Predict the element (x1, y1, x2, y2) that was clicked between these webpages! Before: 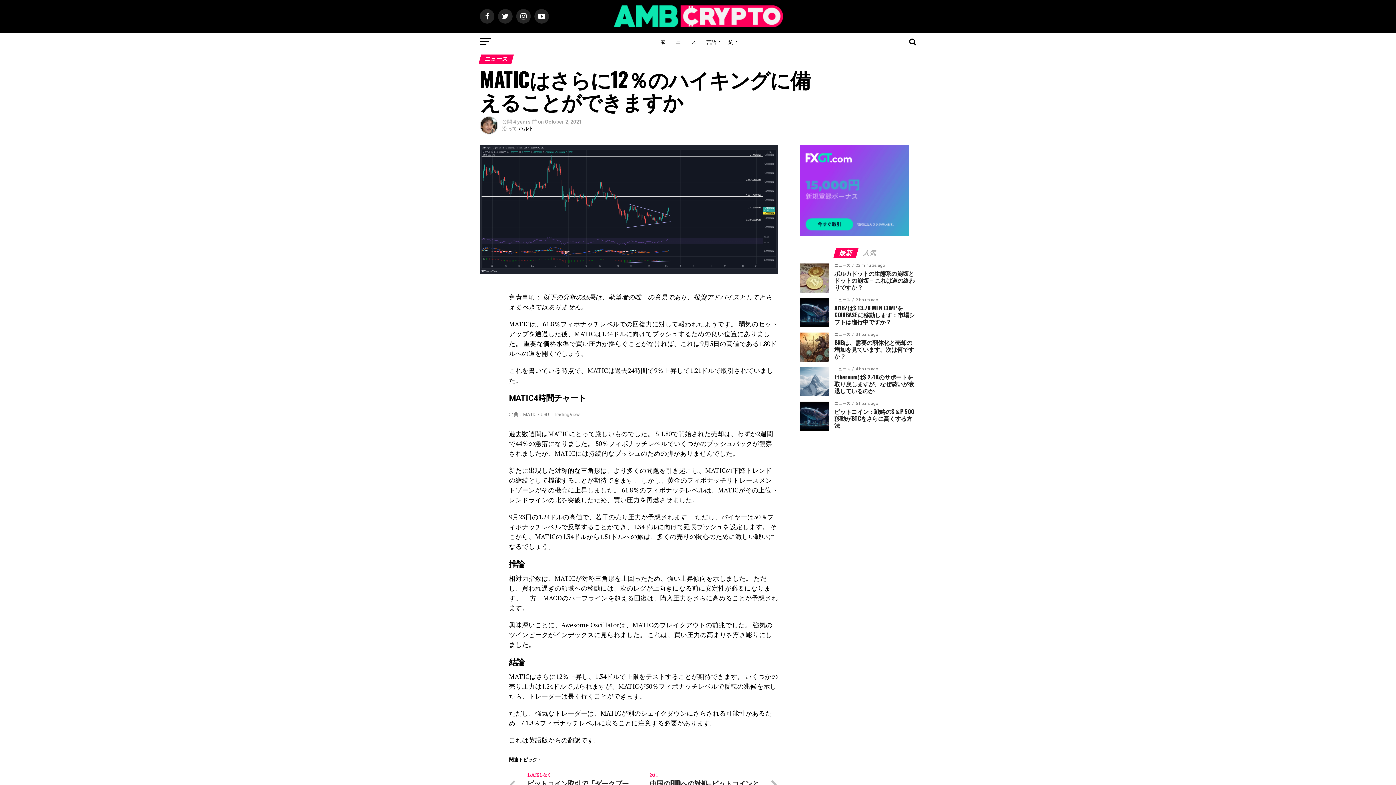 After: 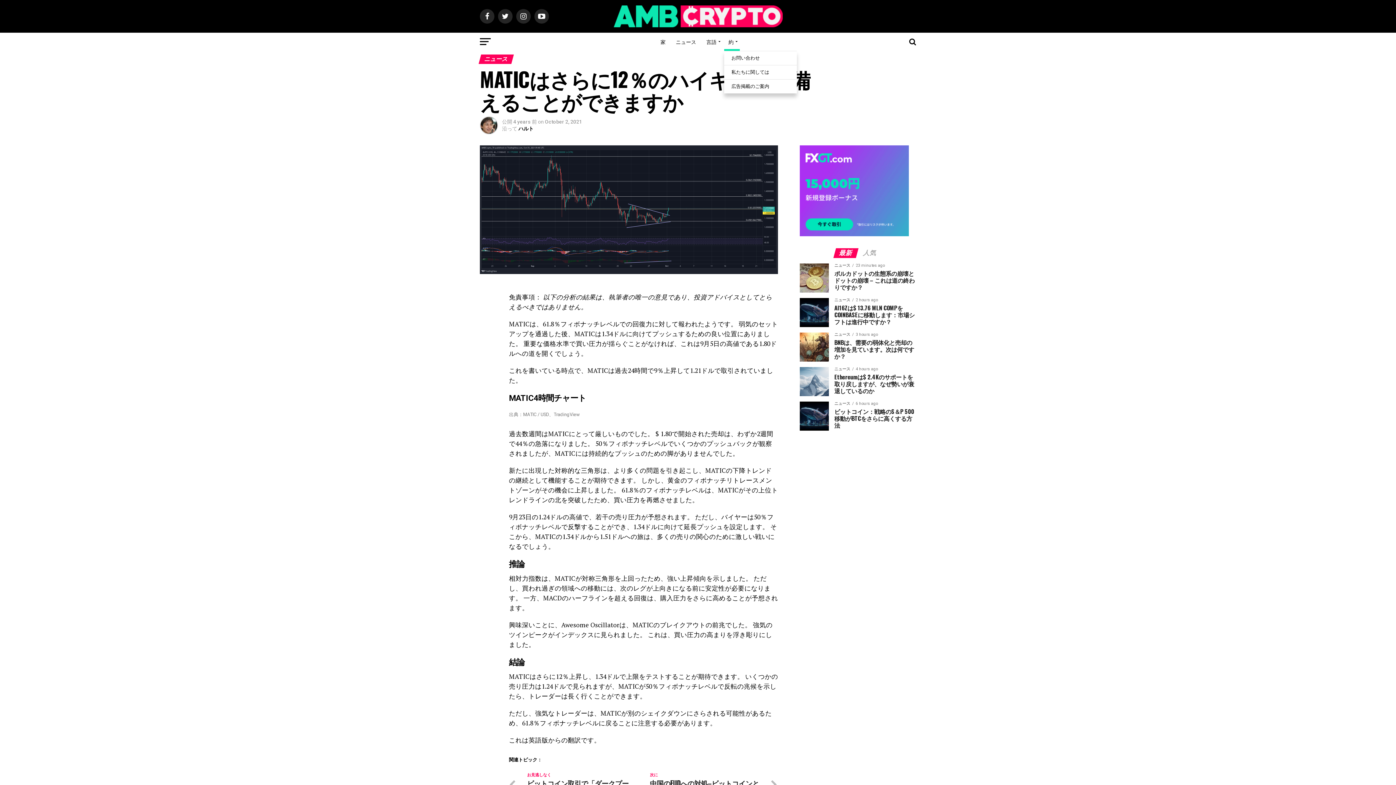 Action: label: 約 bbox: (724, 32, 740, 50)